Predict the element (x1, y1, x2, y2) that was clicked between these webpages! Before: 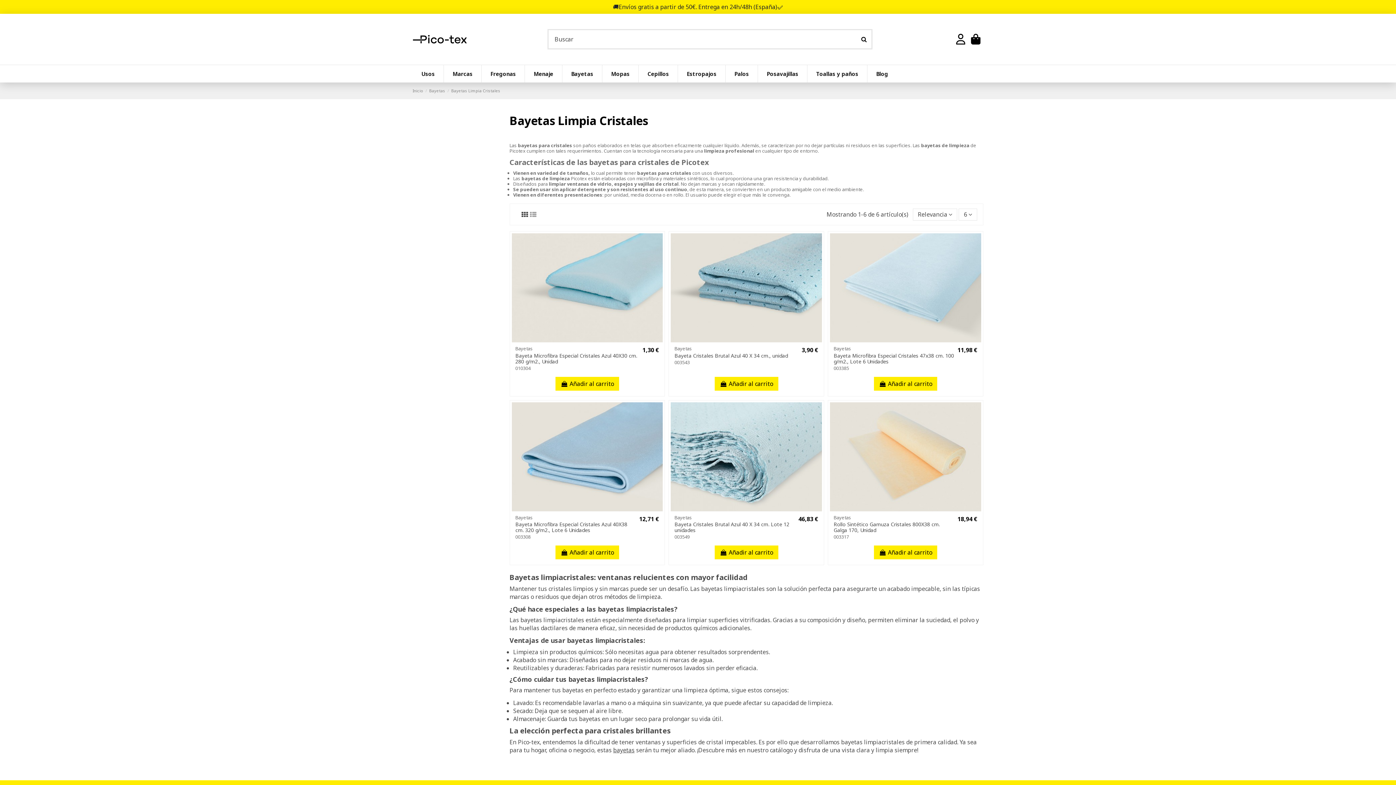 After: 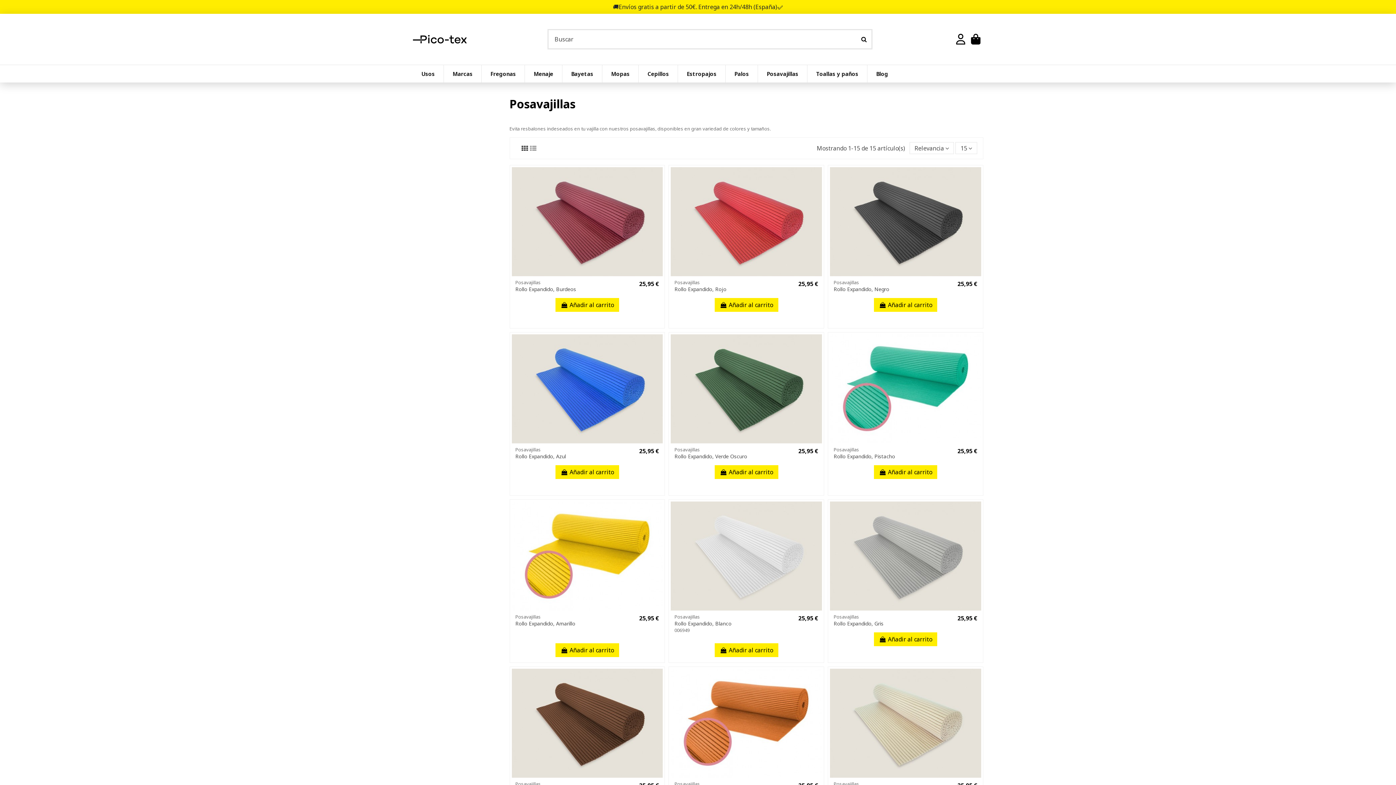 Action: label: Posavajillas bbox: (757, 65, 807, 82)